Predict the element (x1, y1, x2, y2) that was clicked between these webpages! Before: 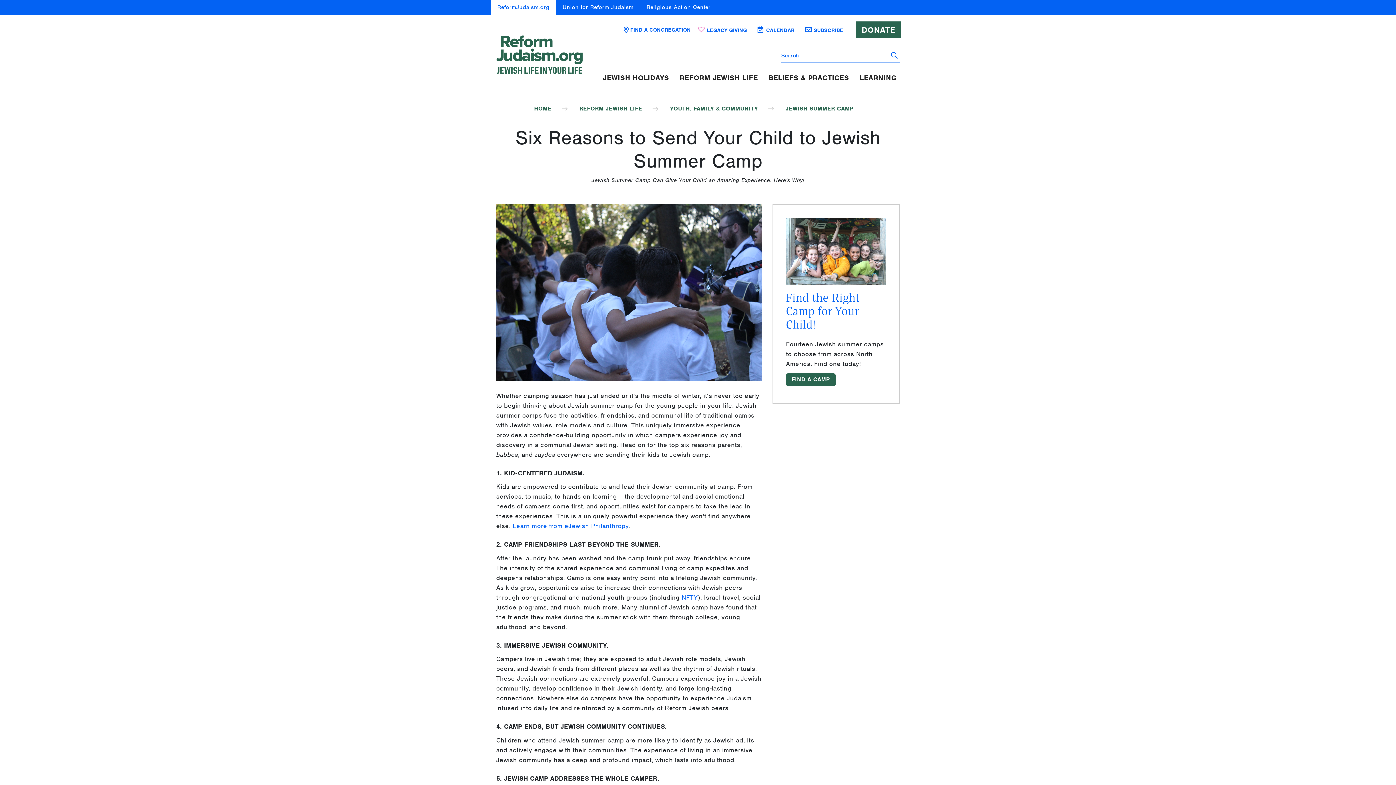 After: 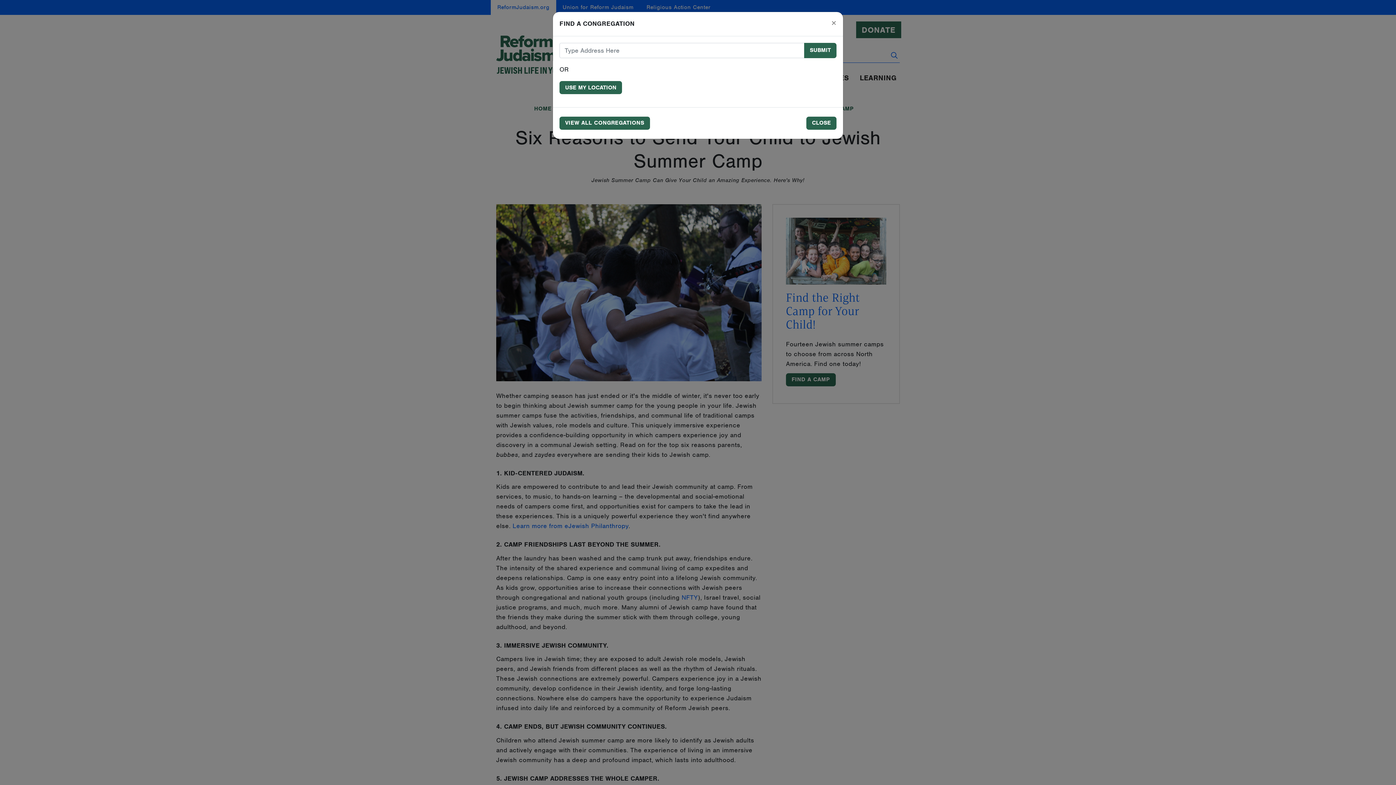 Action: label: FIND A CONGREGATION bbox: (630, 26, 691, 33)